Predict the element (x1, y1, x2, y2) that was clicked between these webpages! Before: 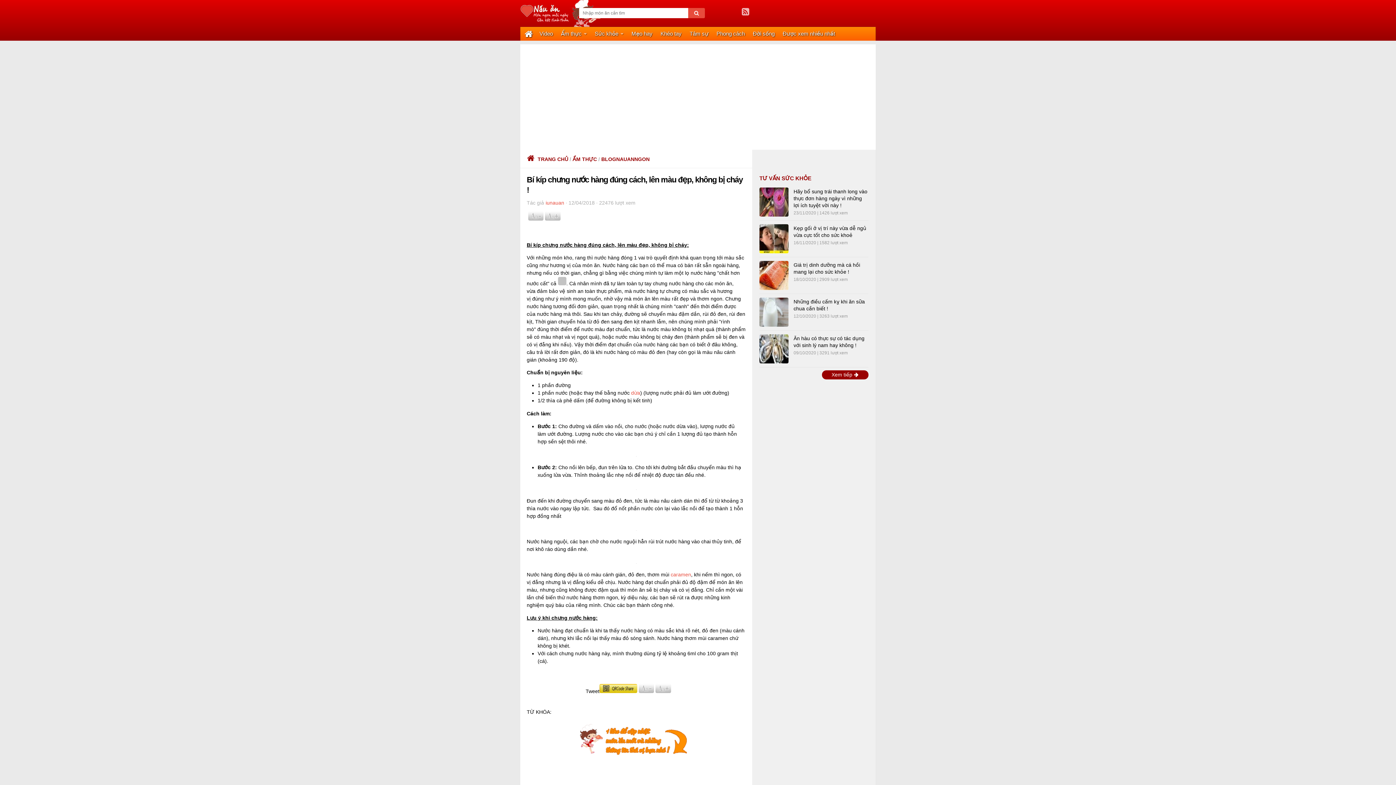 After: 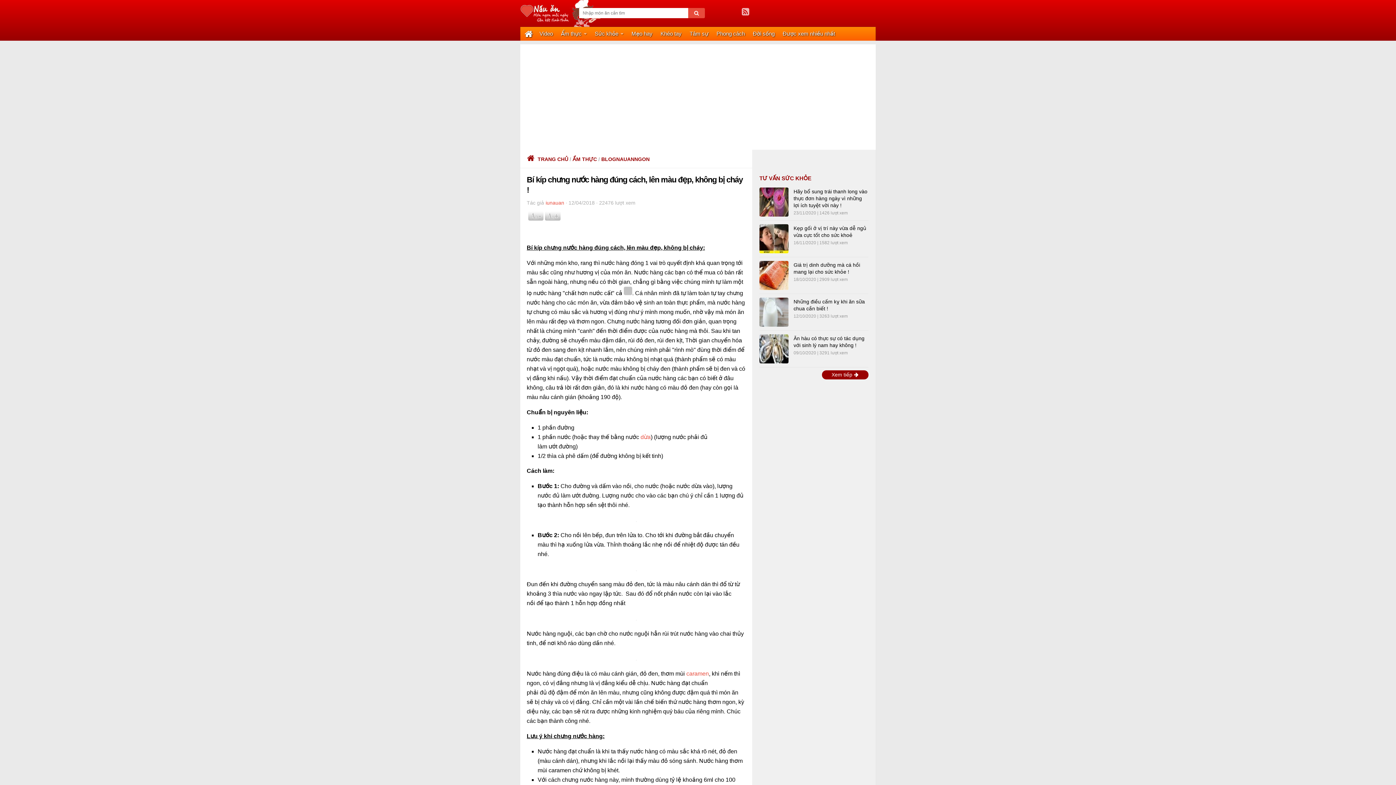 Action: bbox: (655, 688, 671, 694)